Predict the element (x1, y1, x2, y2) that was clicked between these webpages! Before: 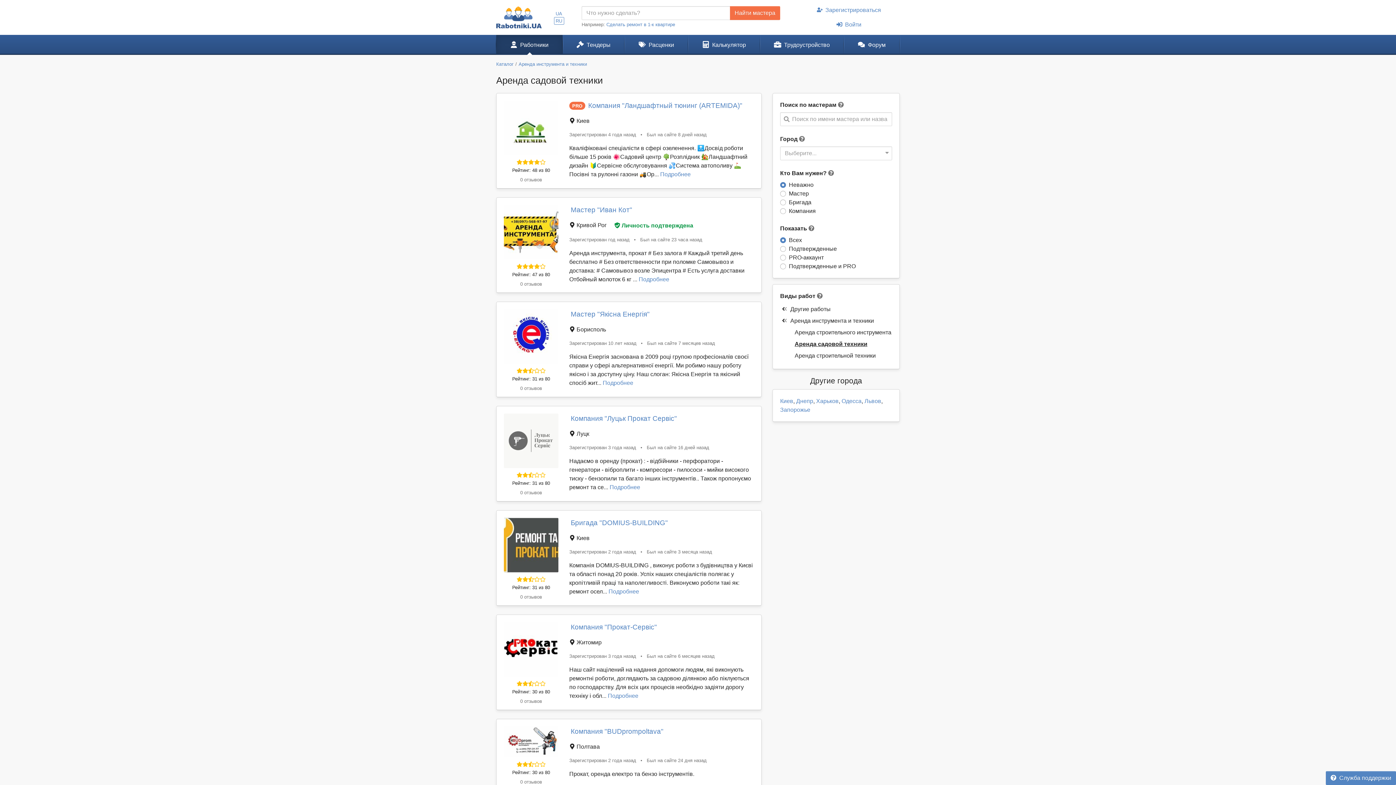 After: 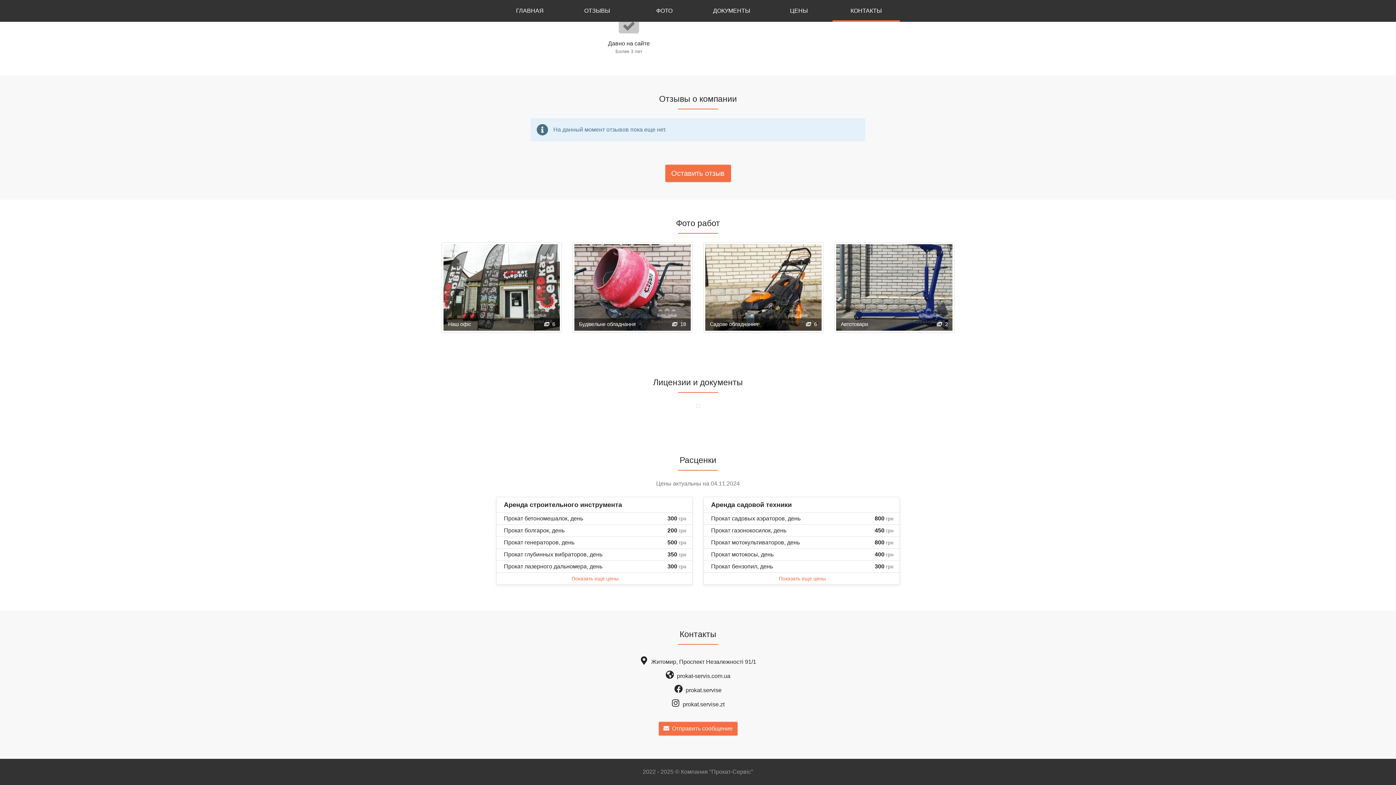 Action: bbox: (520, 698, 542, 704) label: 0 отзывов